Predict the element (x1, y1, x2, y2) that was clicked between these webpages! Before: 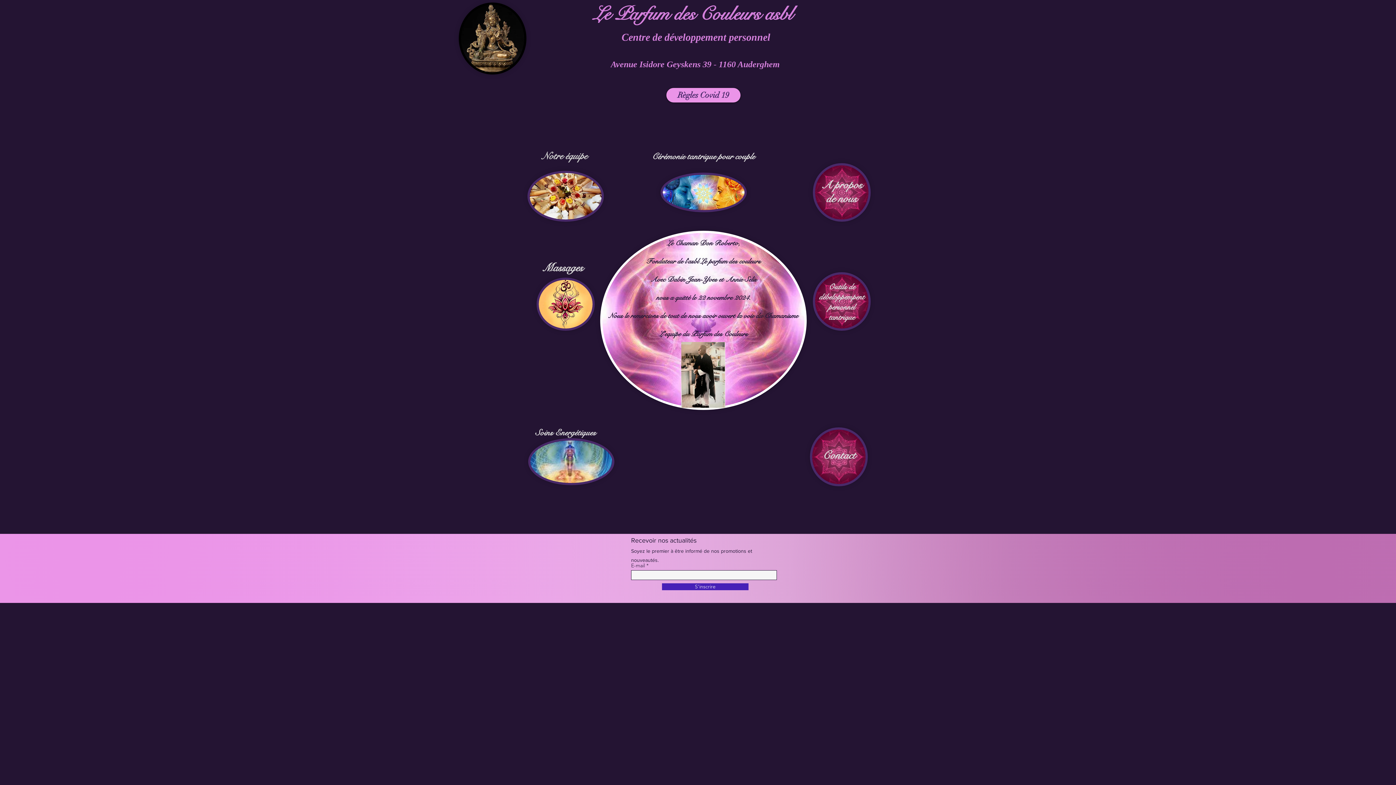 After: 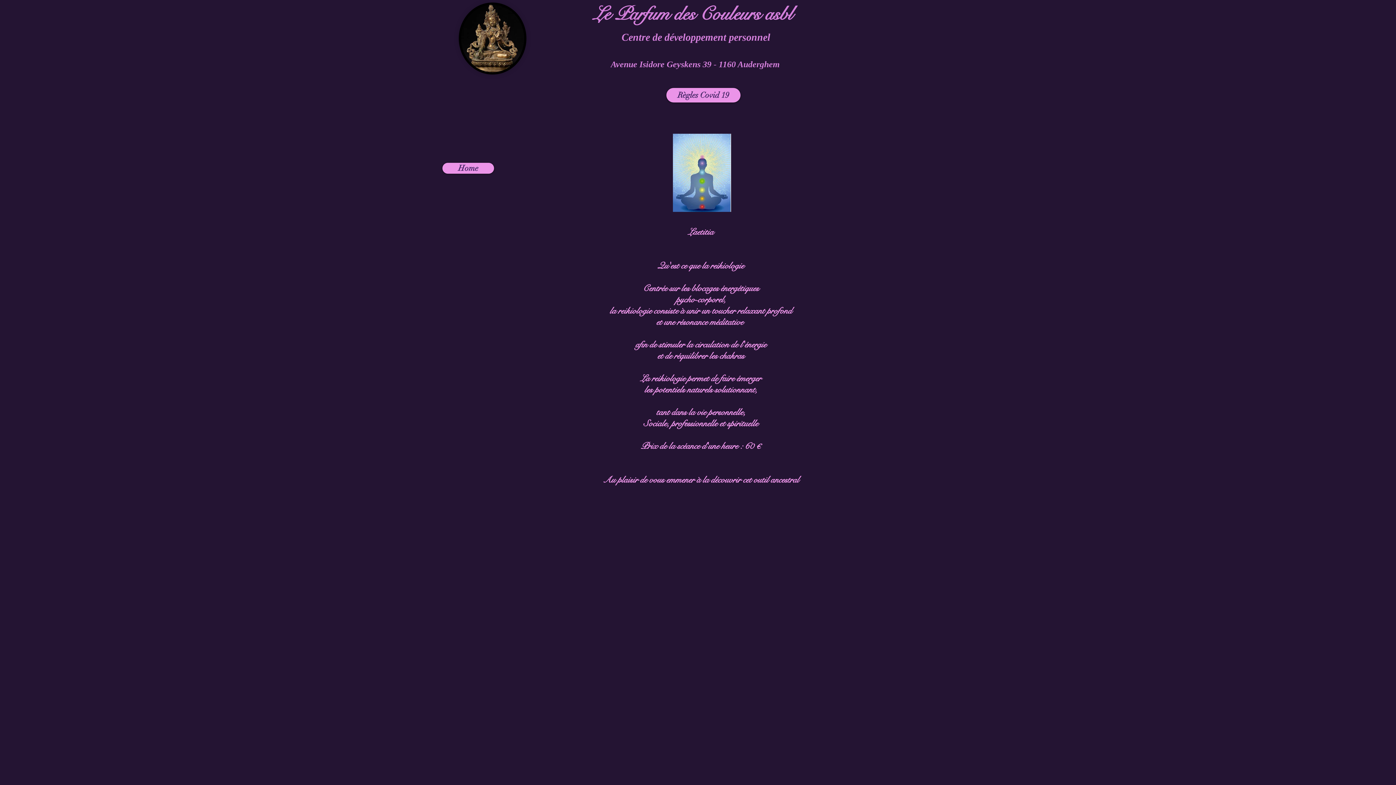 Action: bbox: (528, 438, 614, 485)